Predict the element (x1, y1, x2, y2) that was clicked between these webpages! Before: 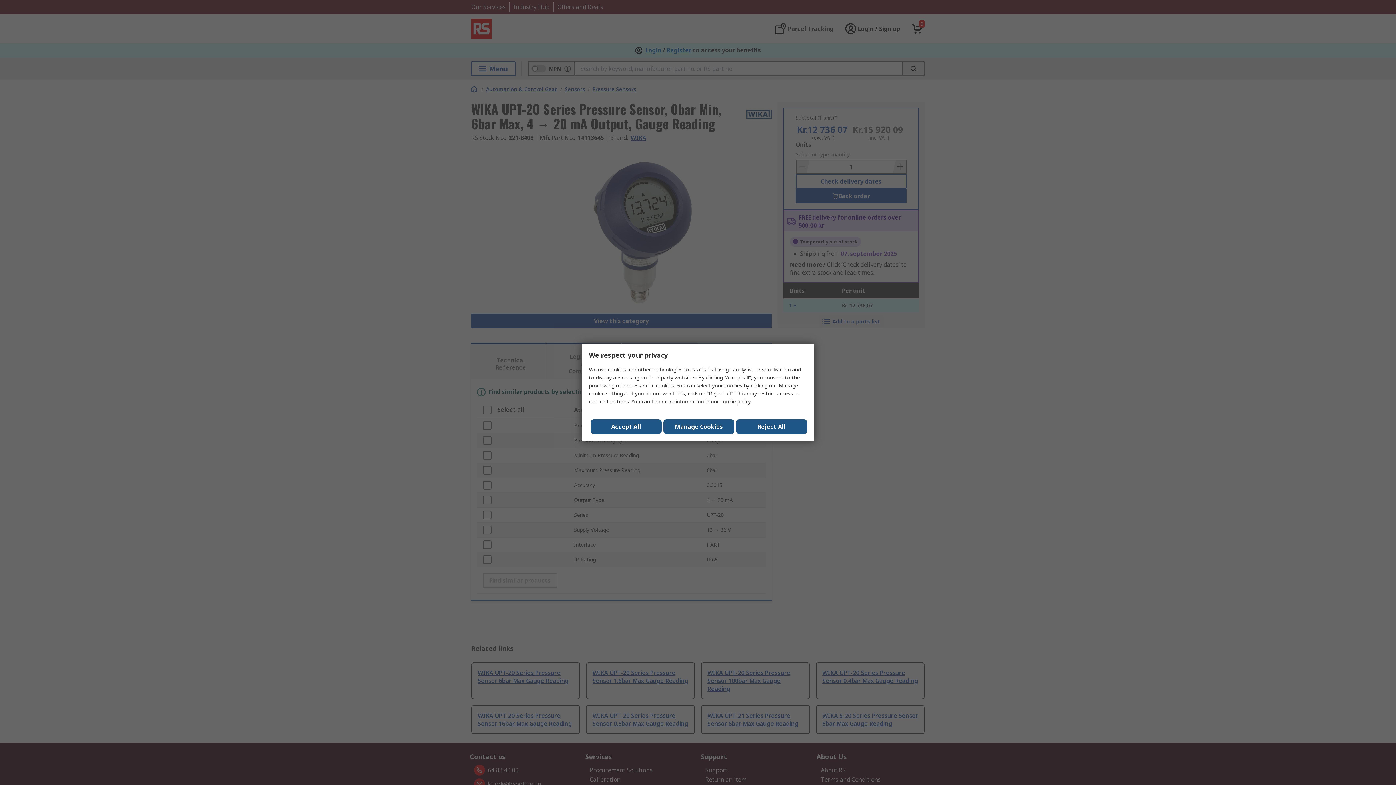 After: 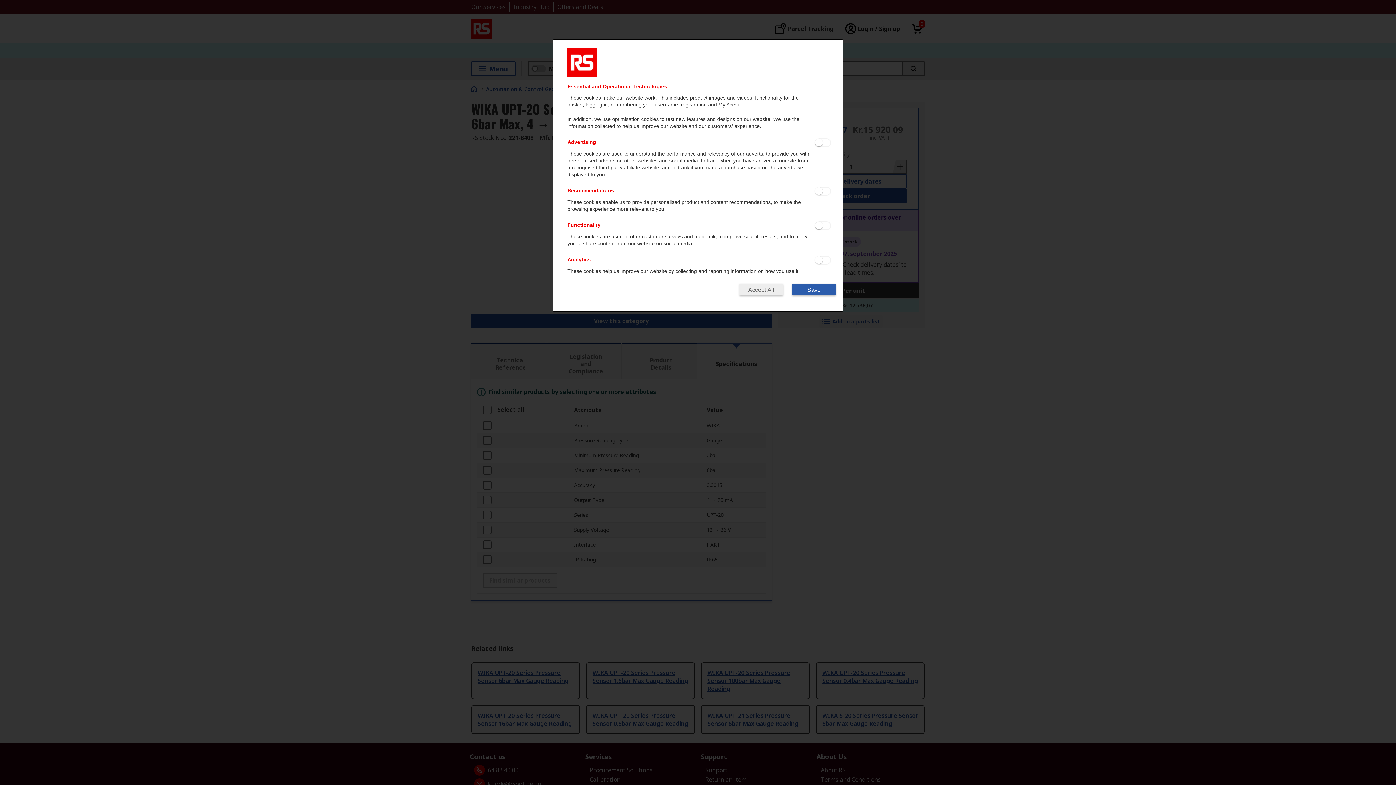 Action: bbox: (663, 419, 734, 434) label: Manage Cookies